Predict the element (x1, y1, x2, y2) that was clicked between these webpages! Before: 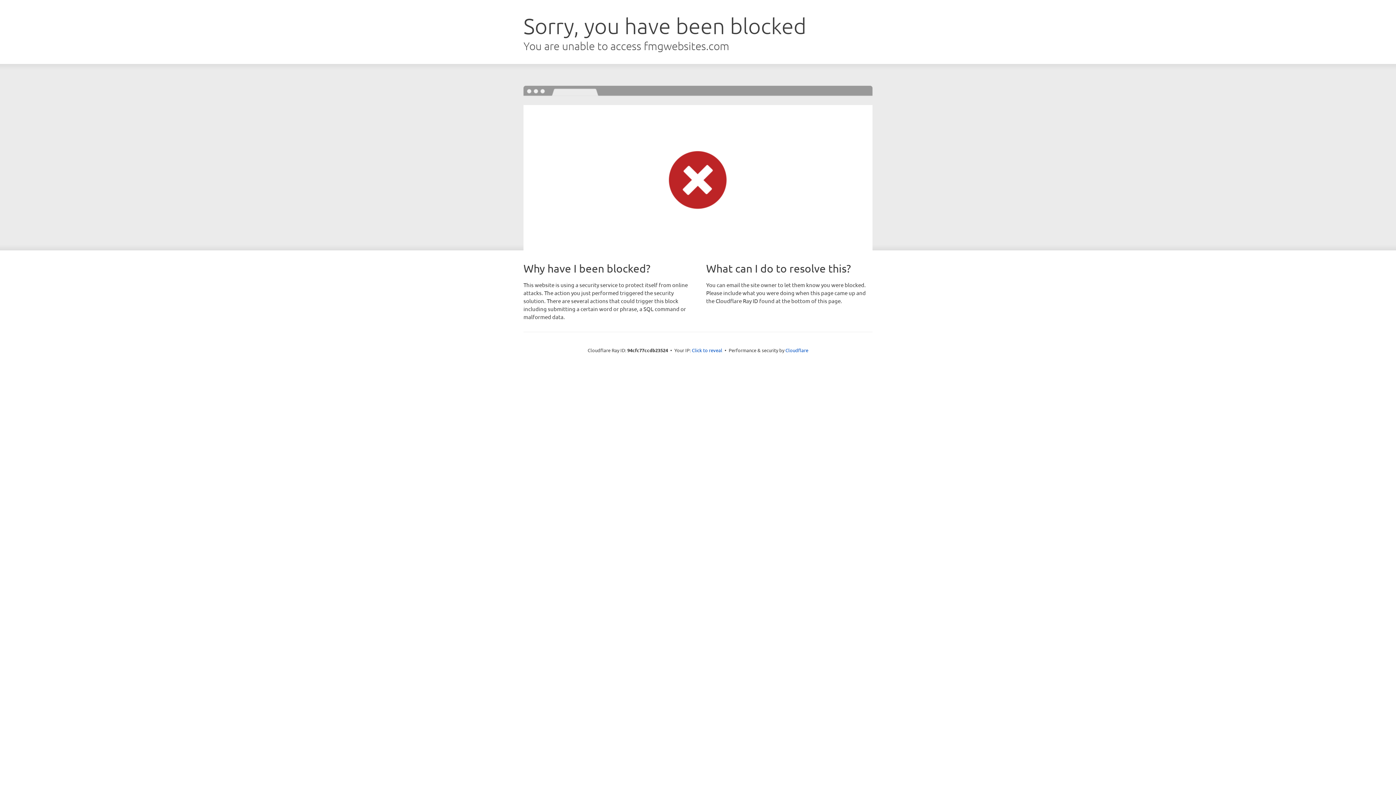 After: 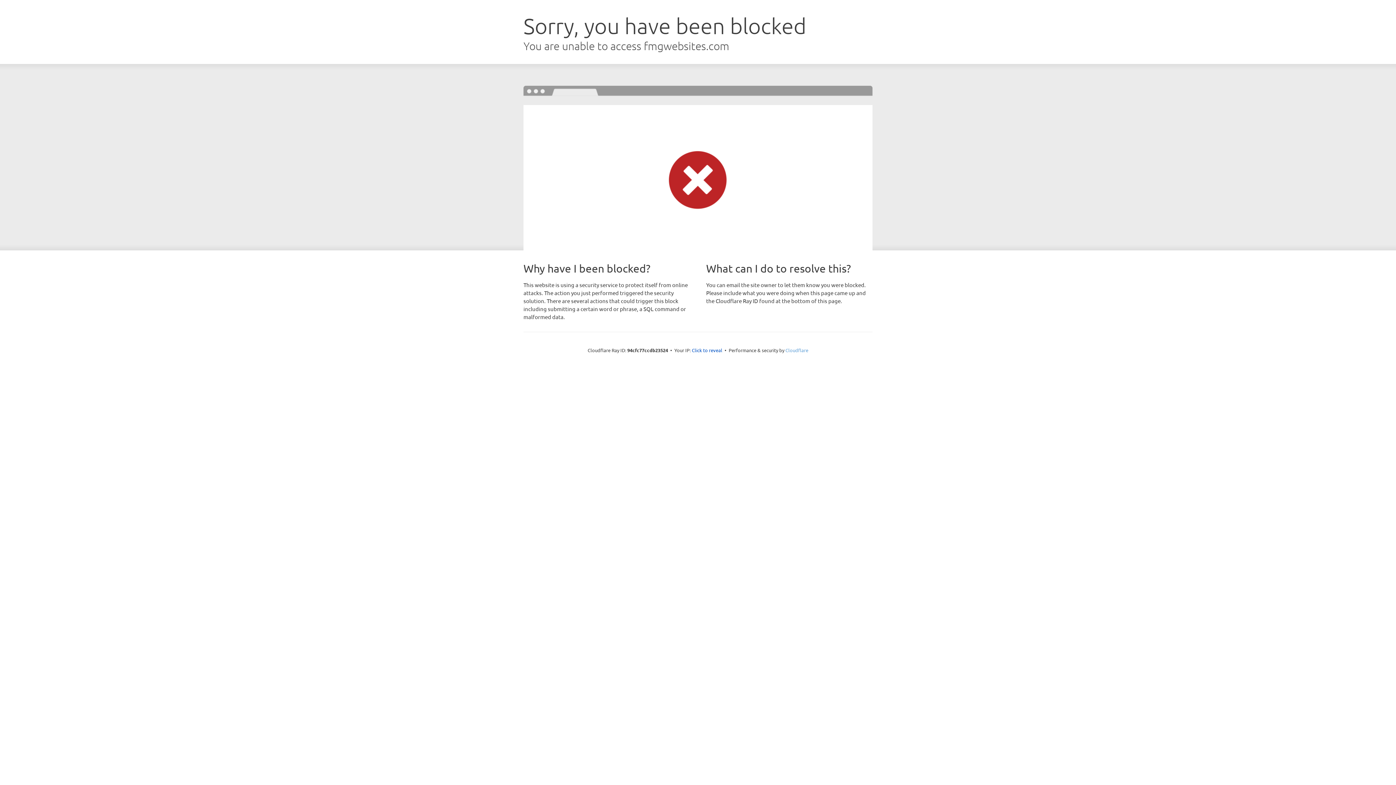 Action: bbox: (785, 347, 808, 353) label: Cloudflare